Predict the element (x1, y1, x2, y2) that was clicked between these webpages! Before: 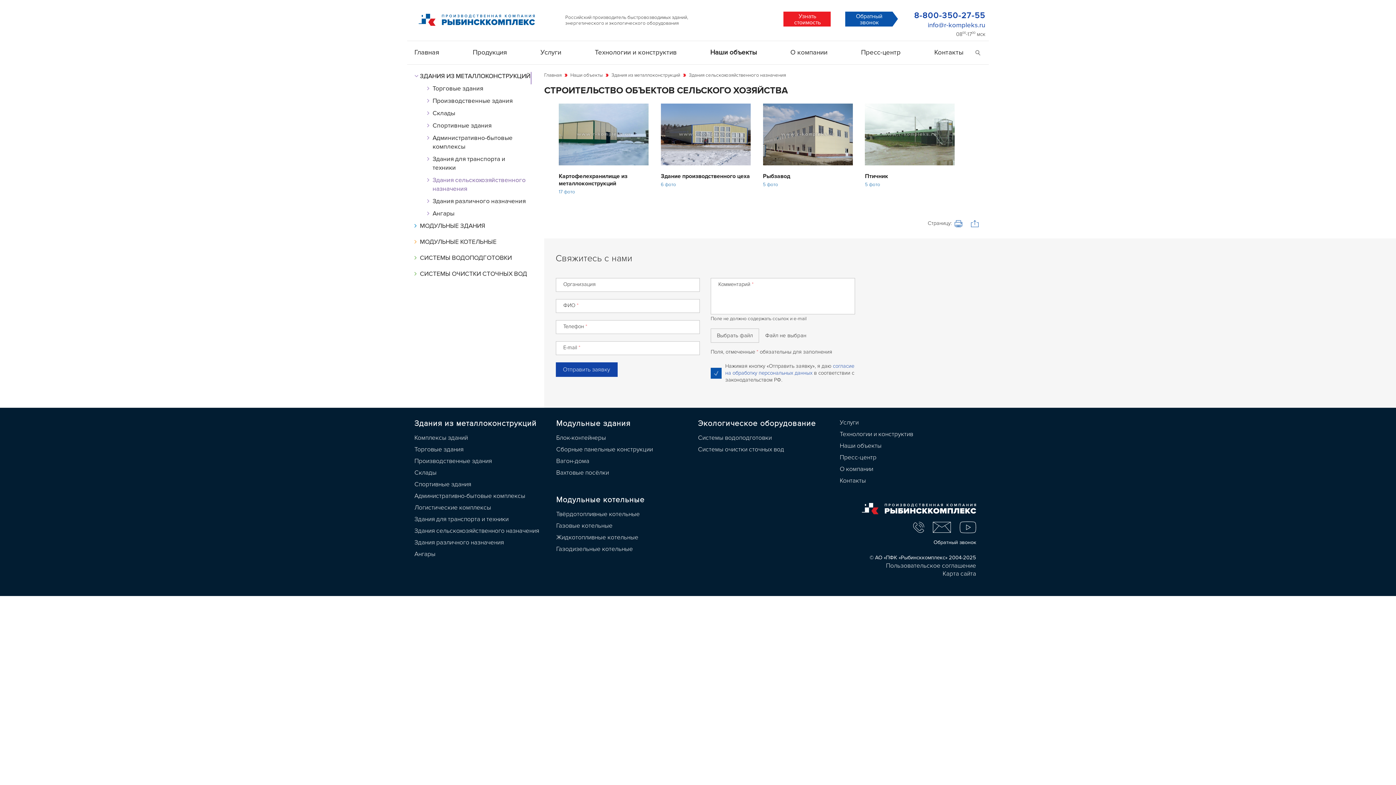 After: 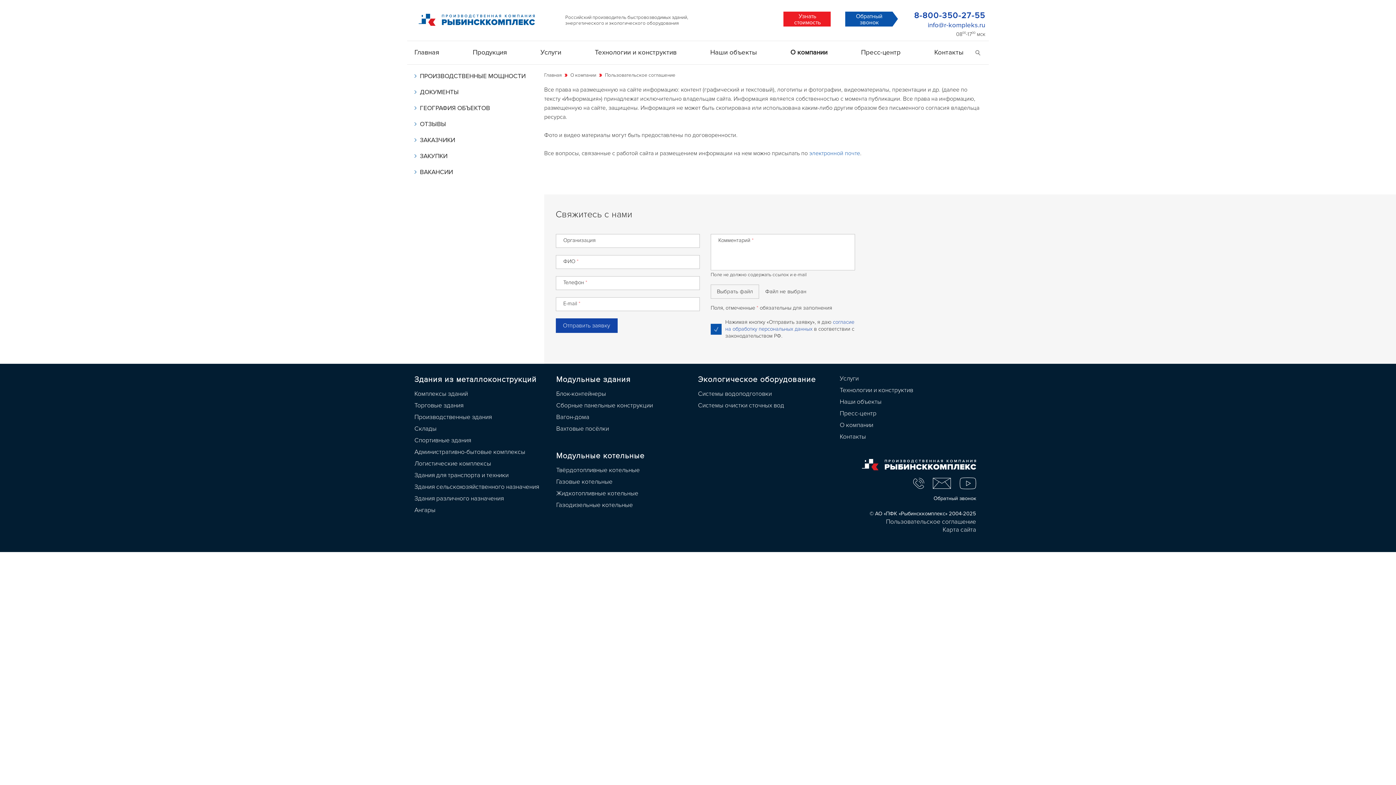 Action: bbox: (886, 562, 976, 570) label: Пользовательское соглашение